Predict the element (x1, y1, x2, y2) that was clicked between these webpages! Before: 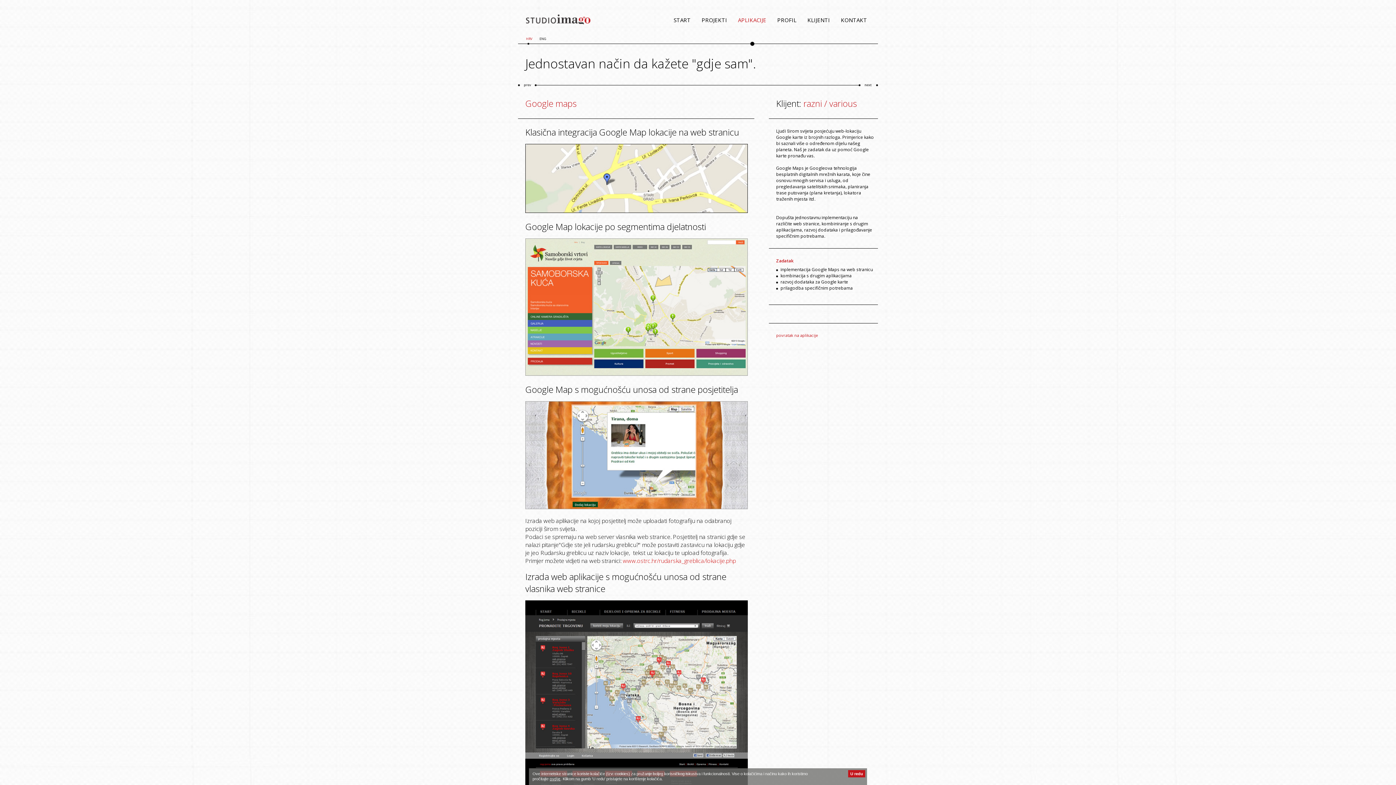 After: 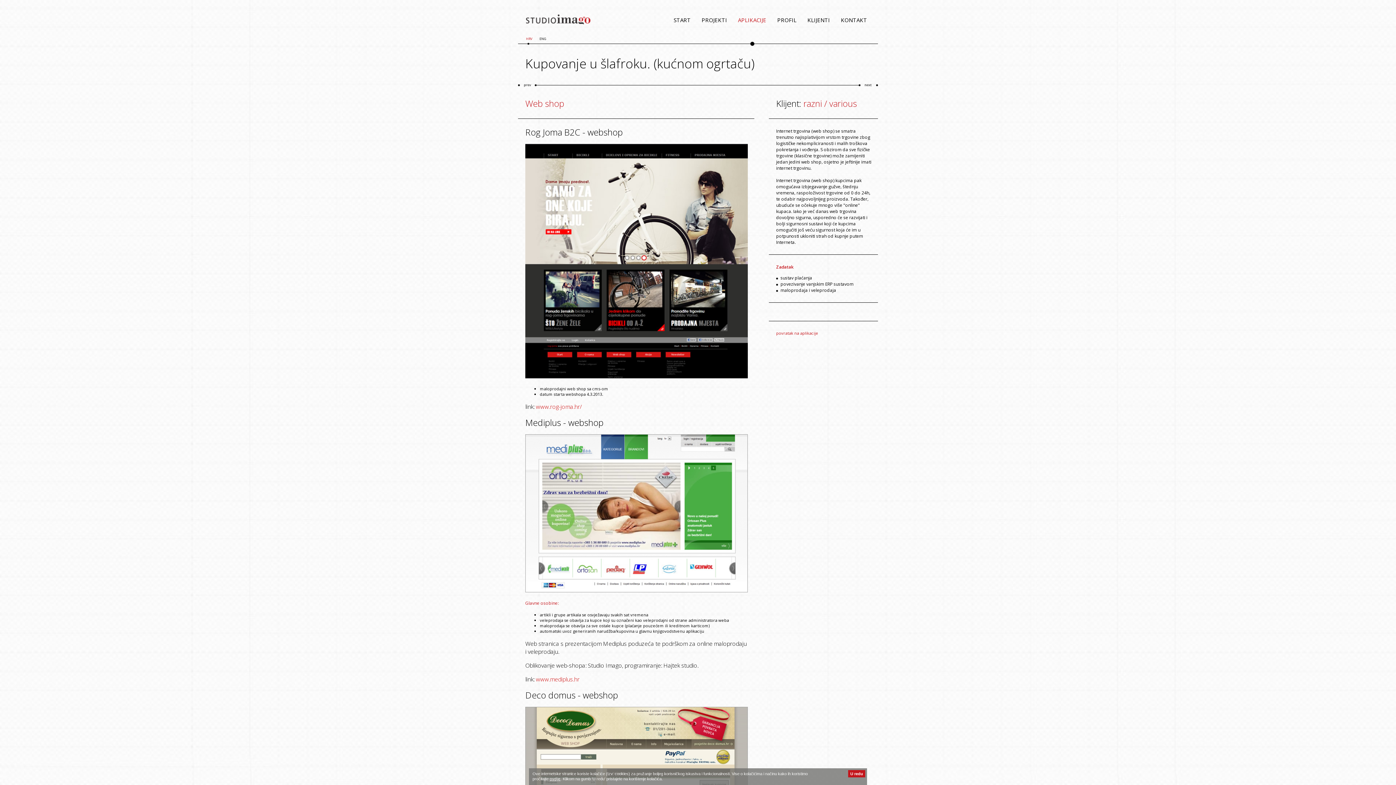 Action: bbox: (518, 84, 537, 87)